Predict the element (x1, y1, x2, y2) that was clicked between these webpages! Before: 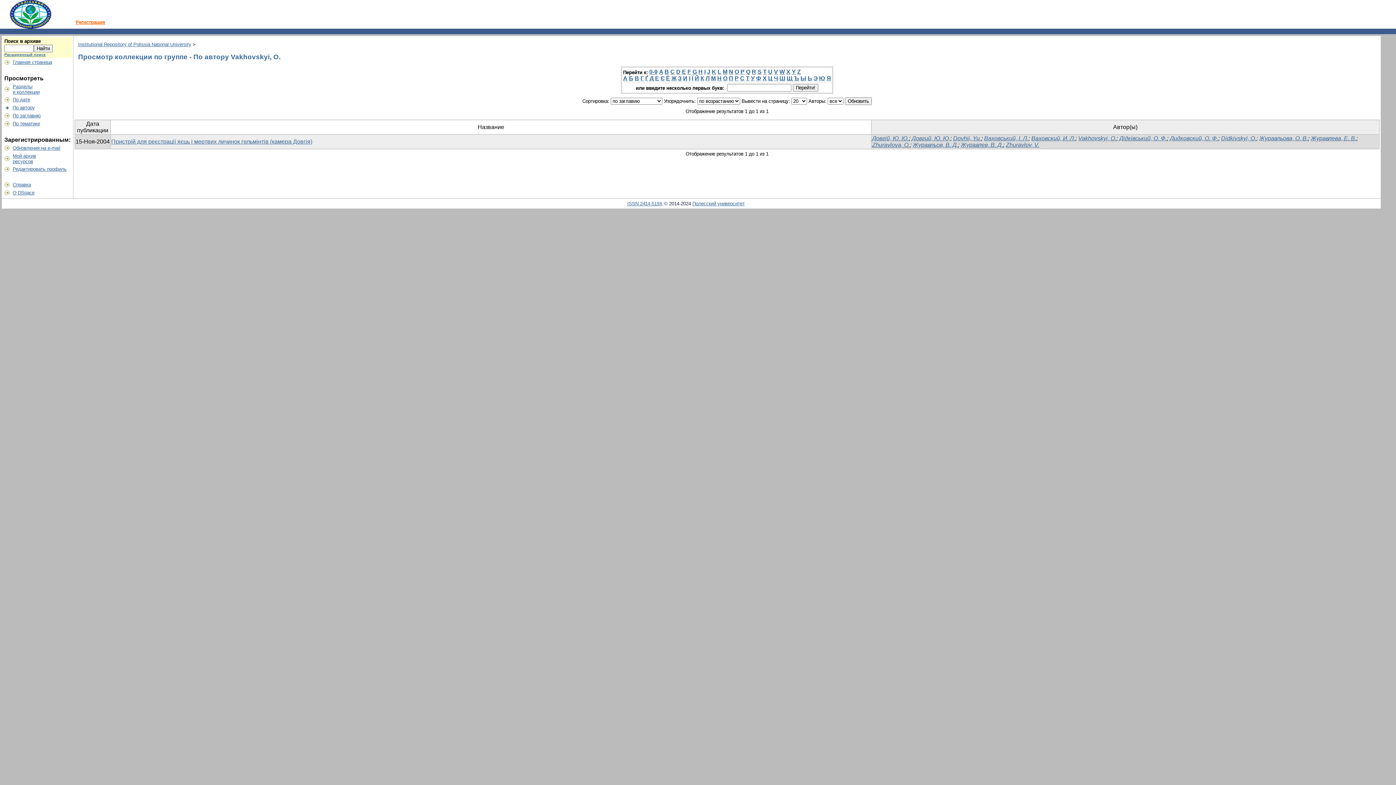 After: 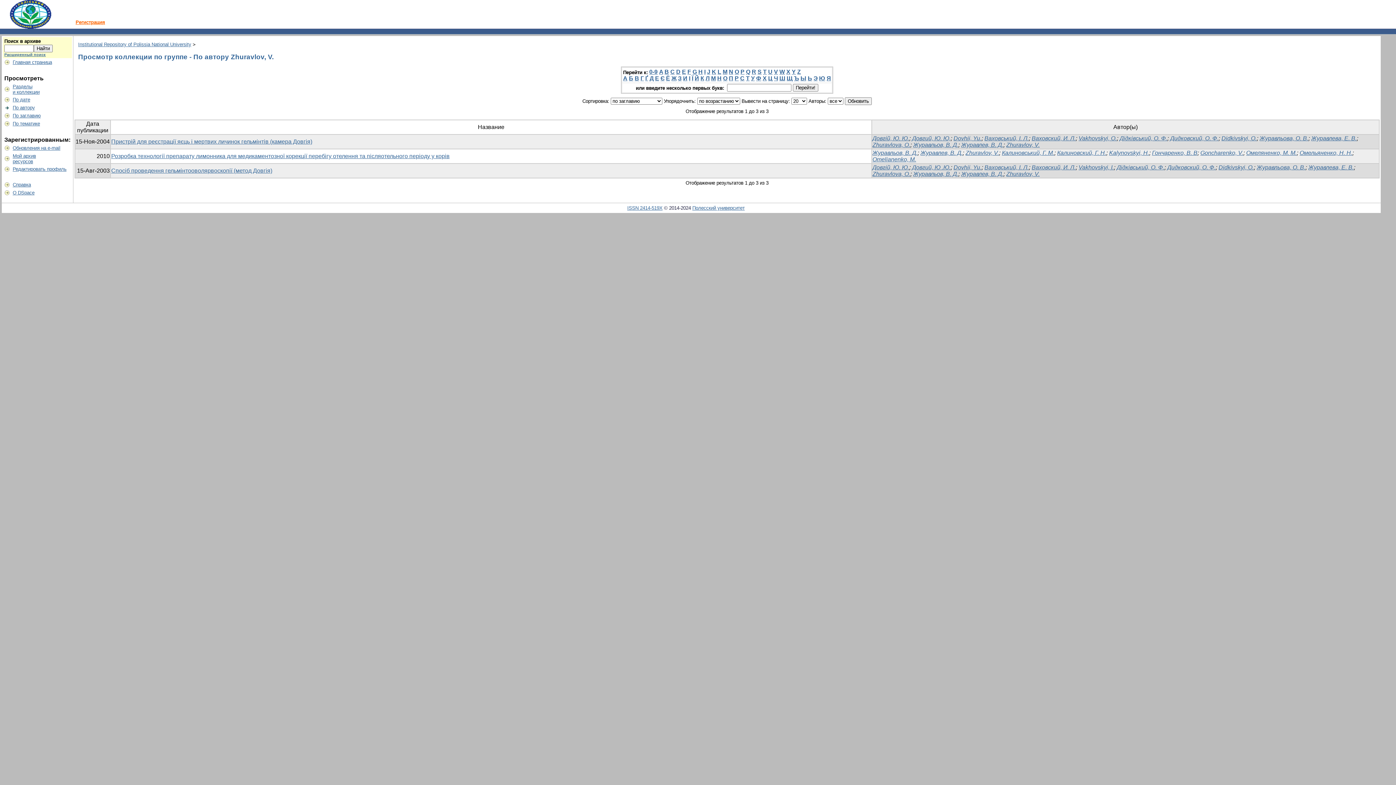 Action: bbox: (1006, 141, 1039, 148) label: Zhuravlov, V.